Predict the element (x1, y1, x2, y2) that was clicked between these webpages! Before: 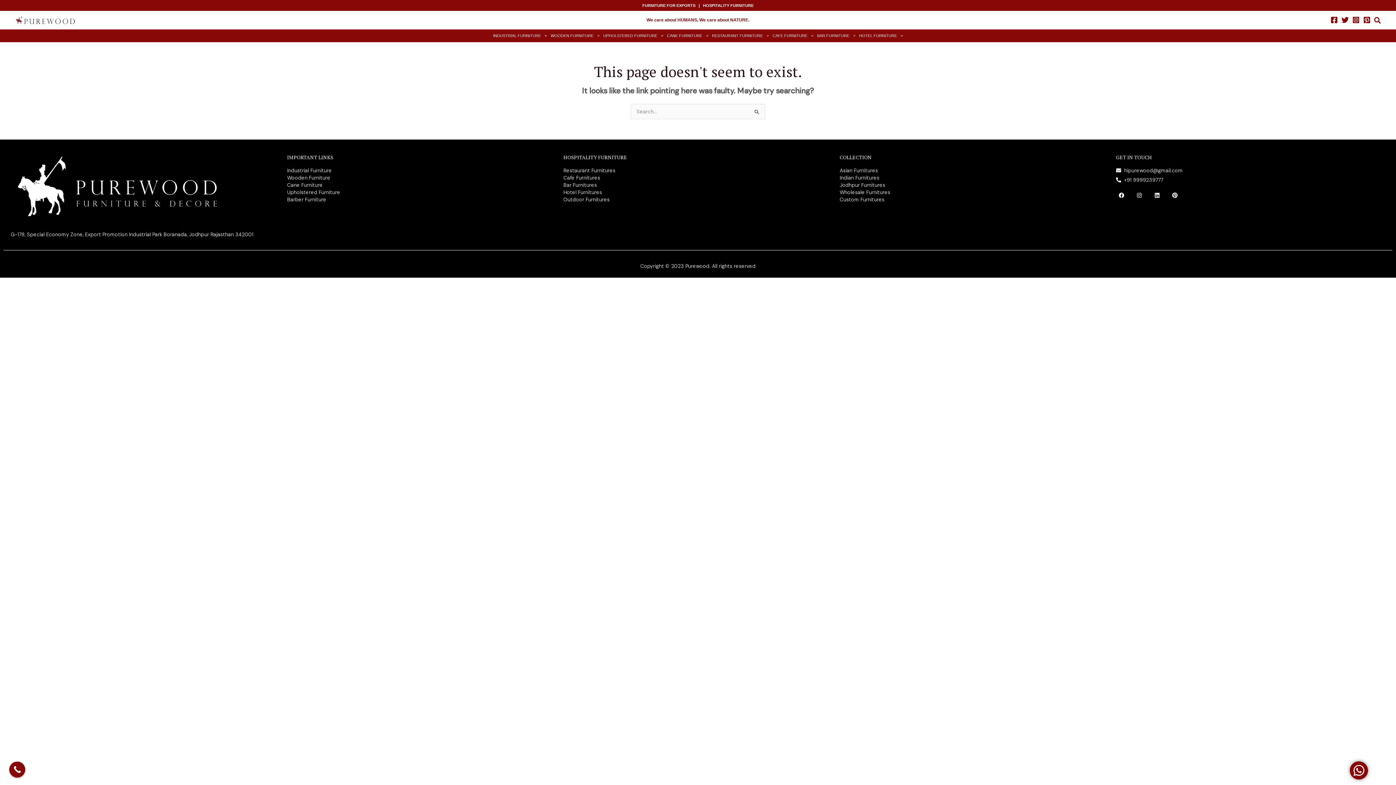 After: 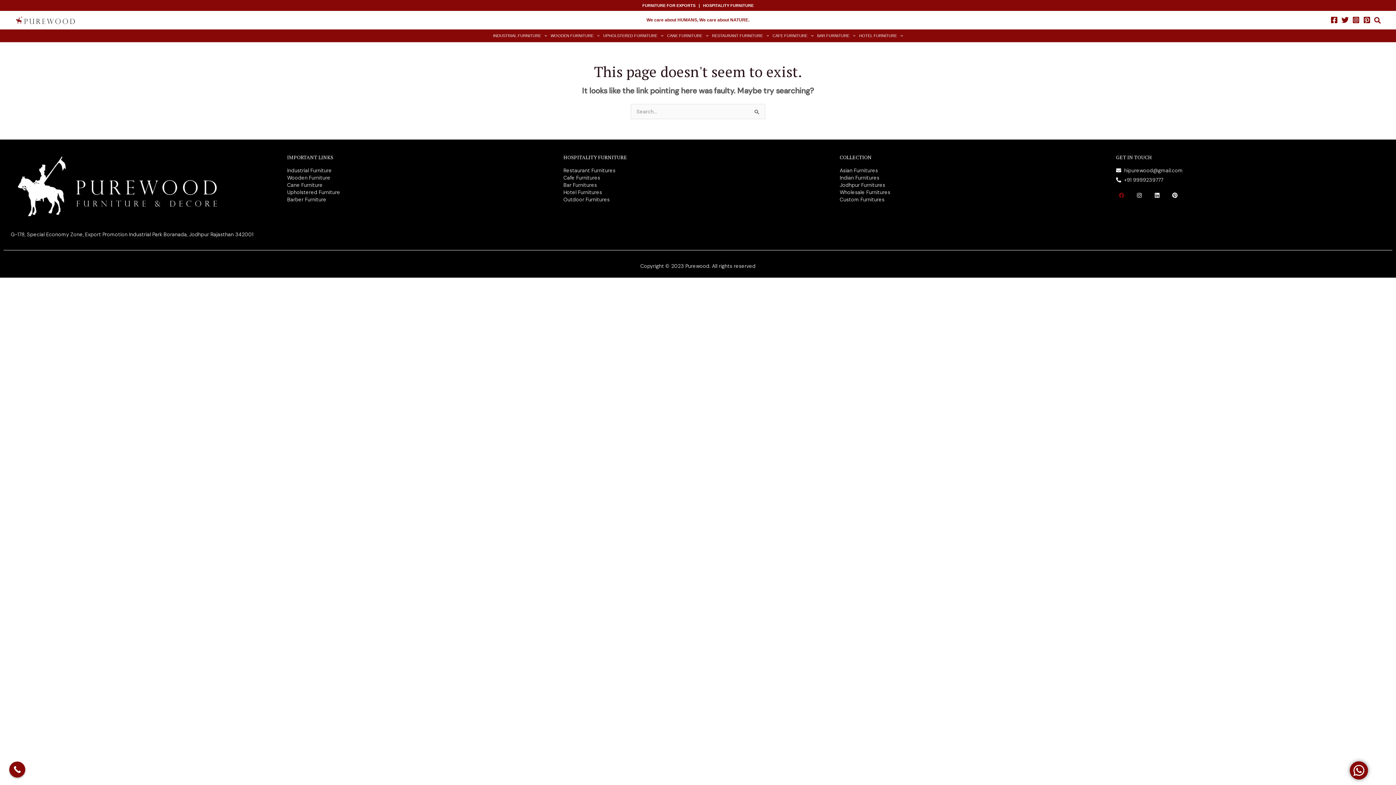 Action: label: Facebook bbox: (1116, 190, 1127, 200)